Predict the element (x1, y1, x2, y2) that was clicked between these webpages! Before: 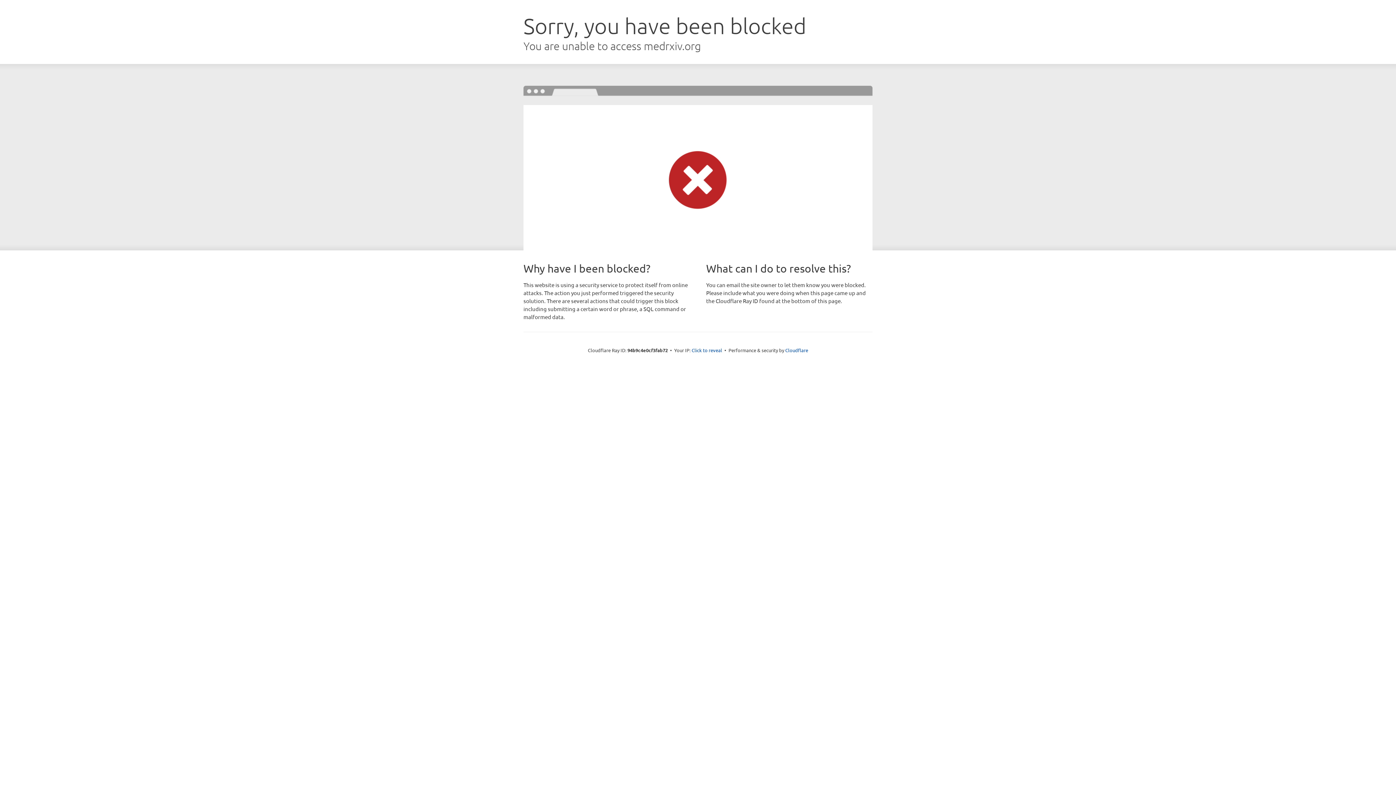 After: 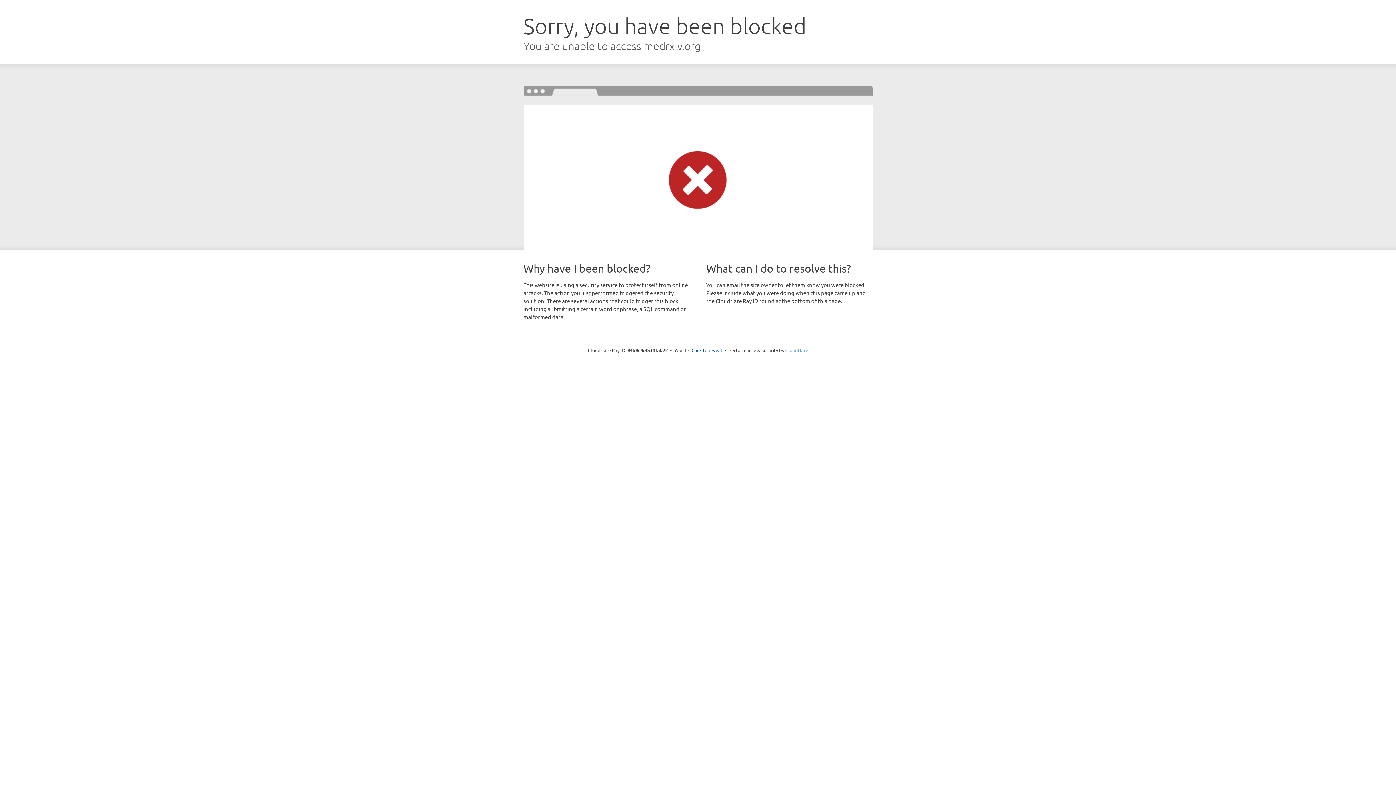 Action: label: Cloudflare bbox: (785, 347, 808, 353)